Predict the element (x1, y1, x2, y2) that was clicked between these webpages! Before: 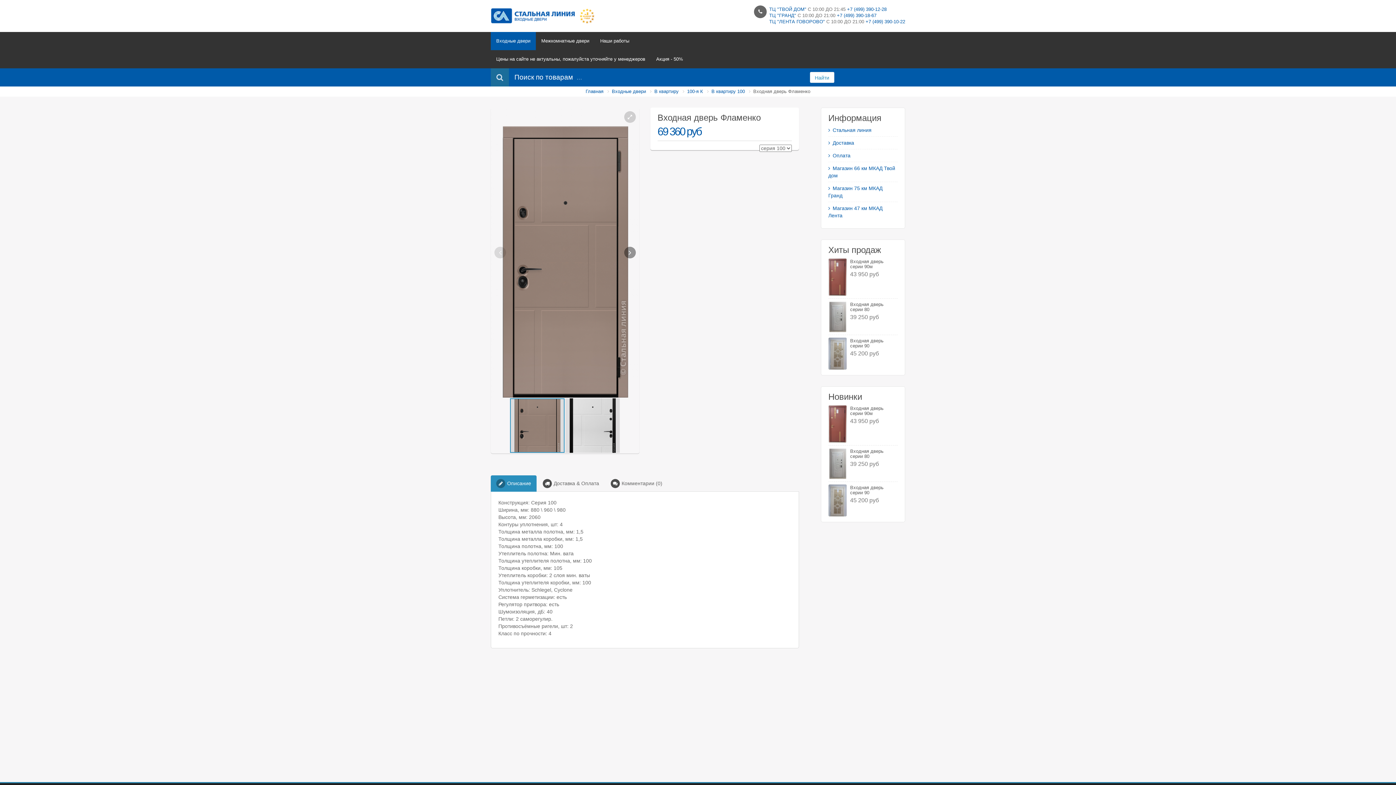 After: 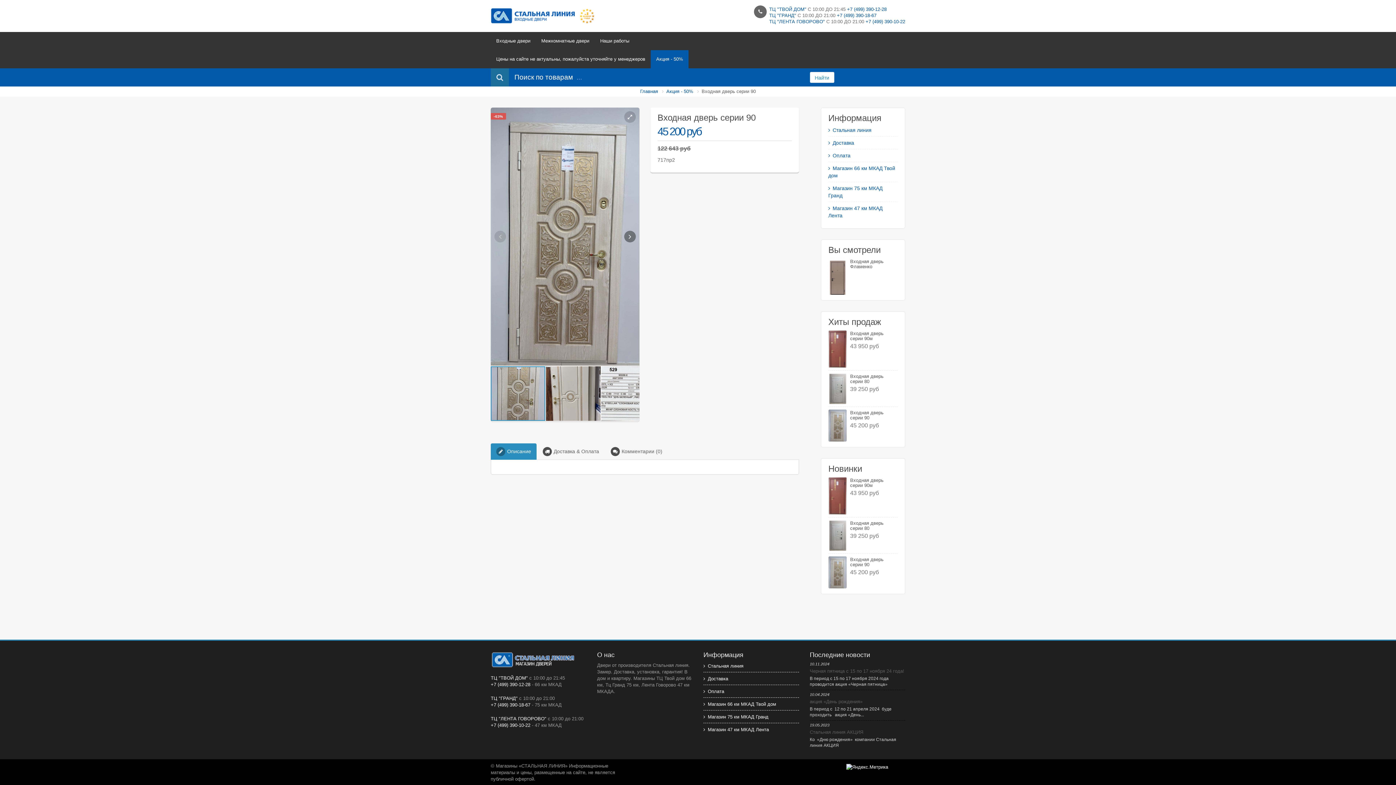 Action: bbox: (850, 485, 883, 495) label: Входная дверь серии 90